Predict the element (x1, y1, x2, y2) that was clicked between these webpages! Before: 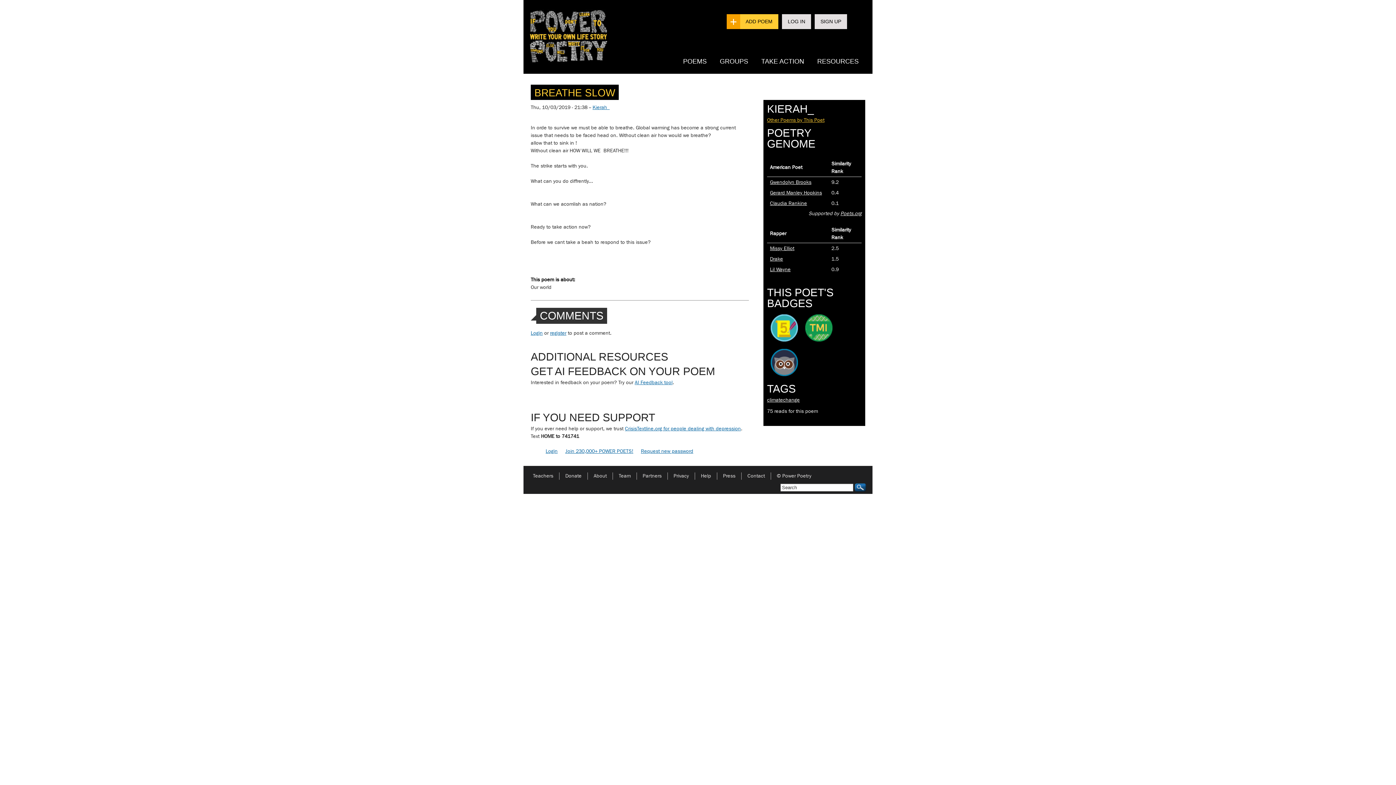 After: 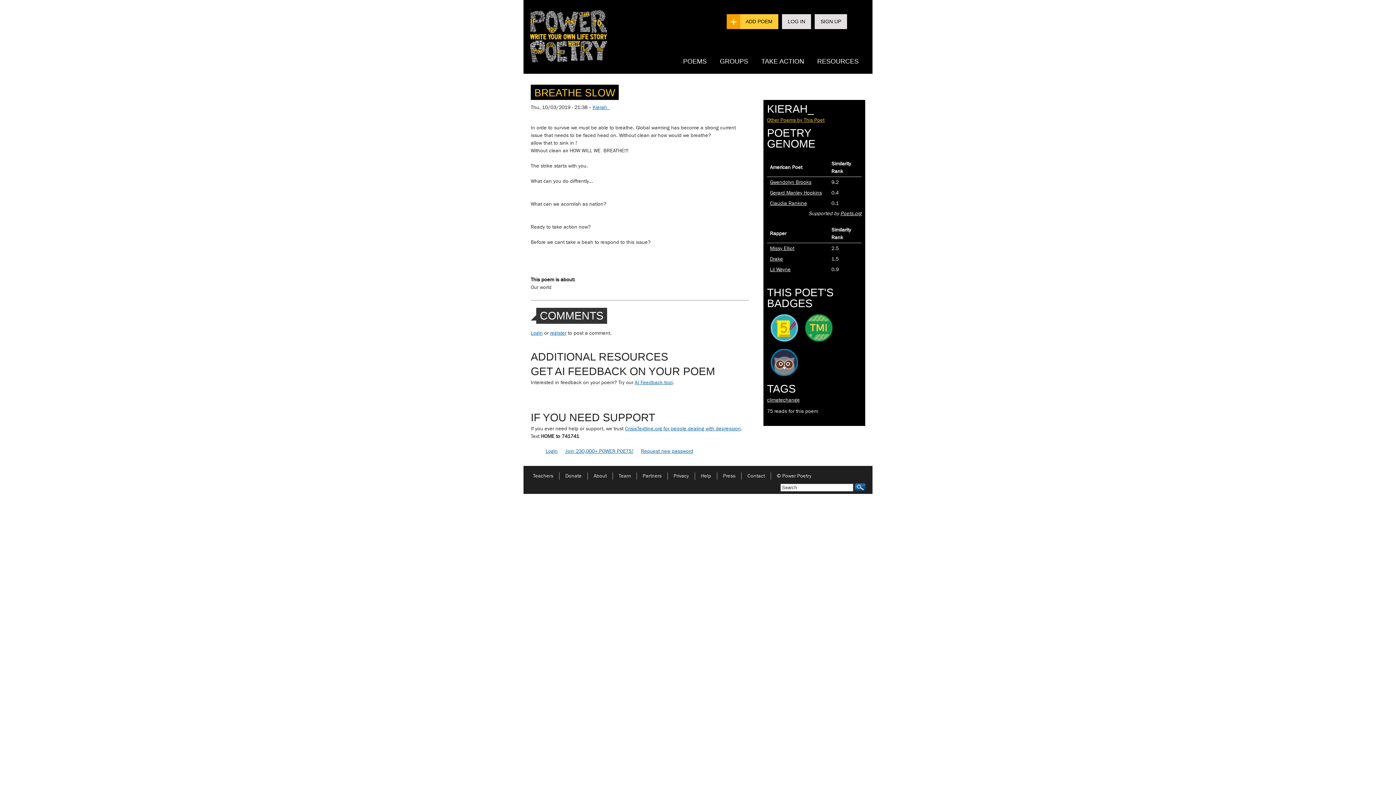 Action: bbox: (770, 189, 822, 196) label: Gerard Manley Hopkins